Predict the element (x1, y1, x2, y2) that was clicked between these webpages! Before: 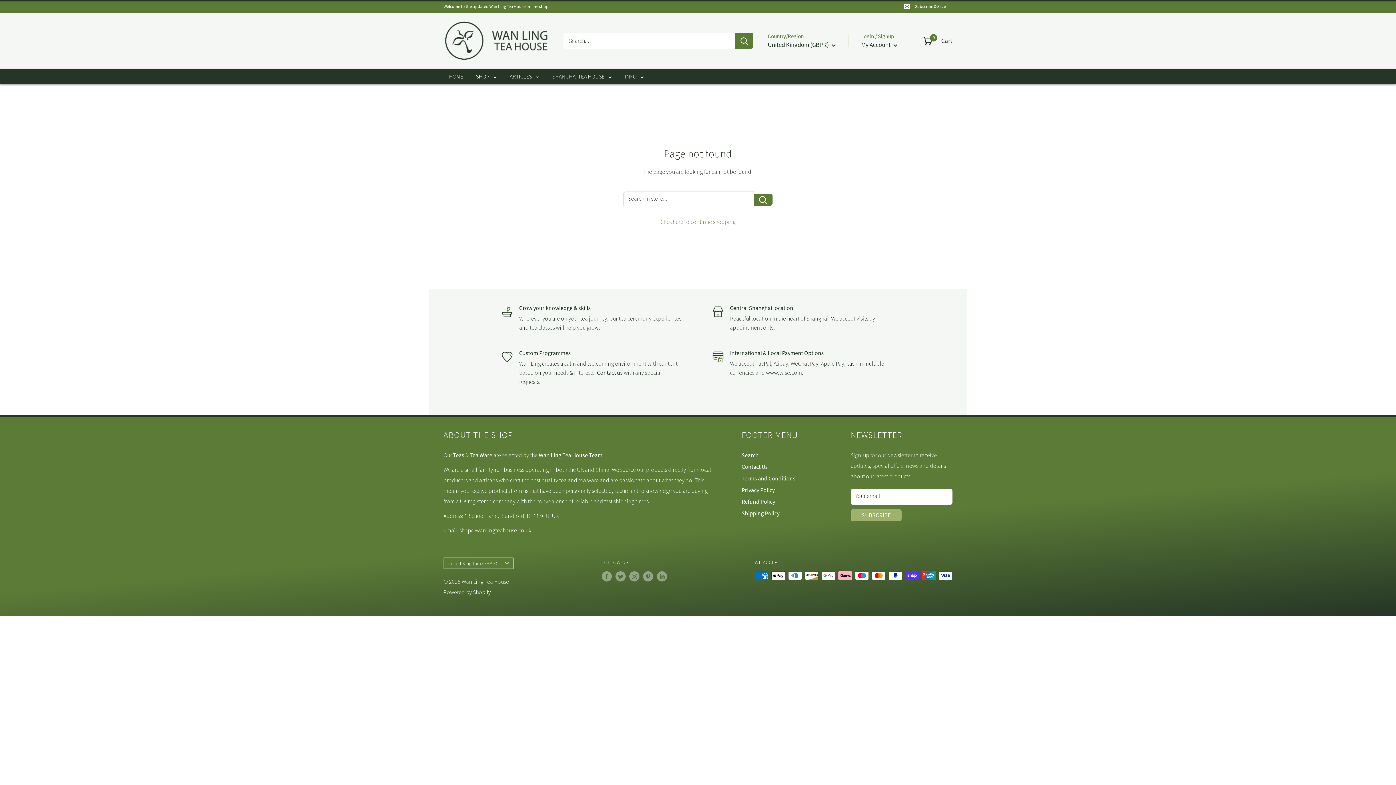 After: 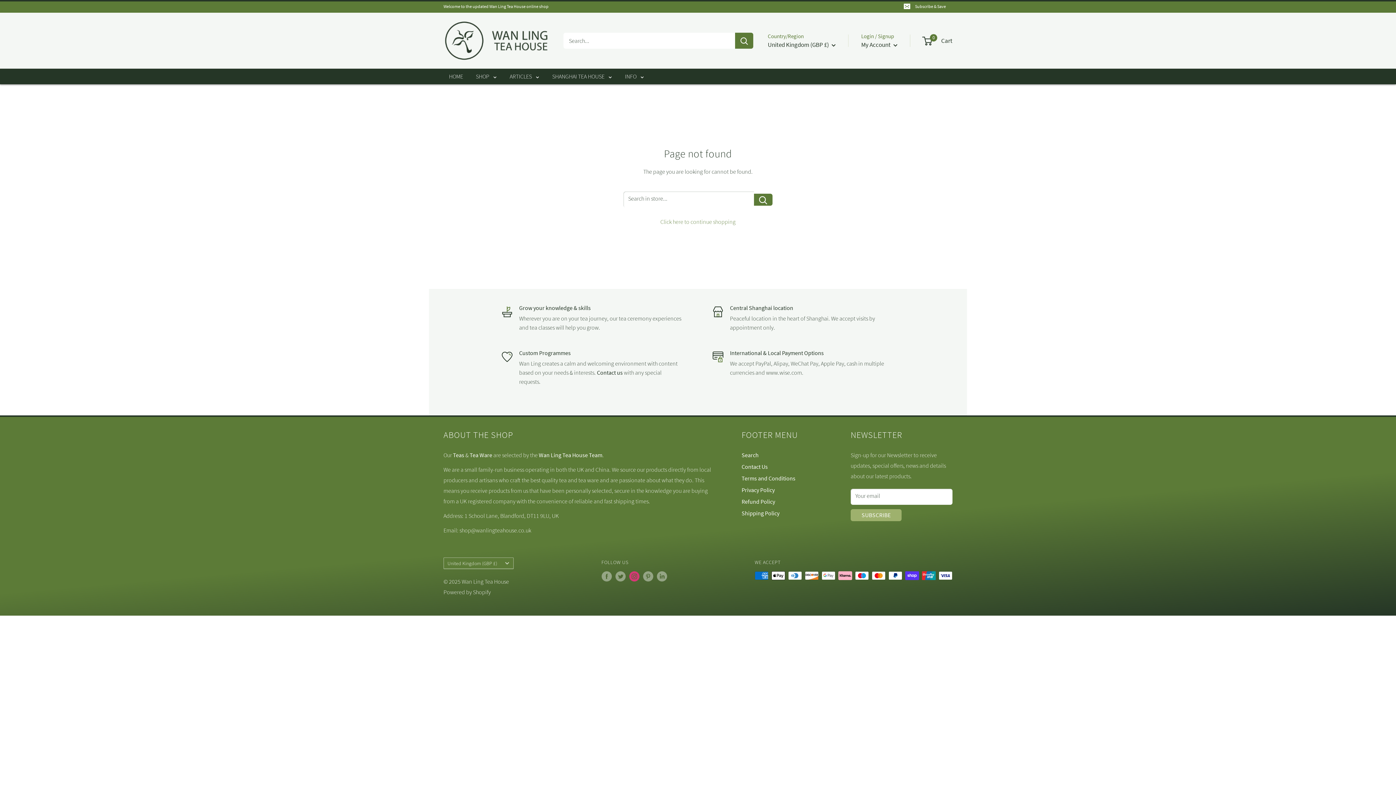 Action: label: Follow us on Instagram bbox: (629, 571, 639, 581)